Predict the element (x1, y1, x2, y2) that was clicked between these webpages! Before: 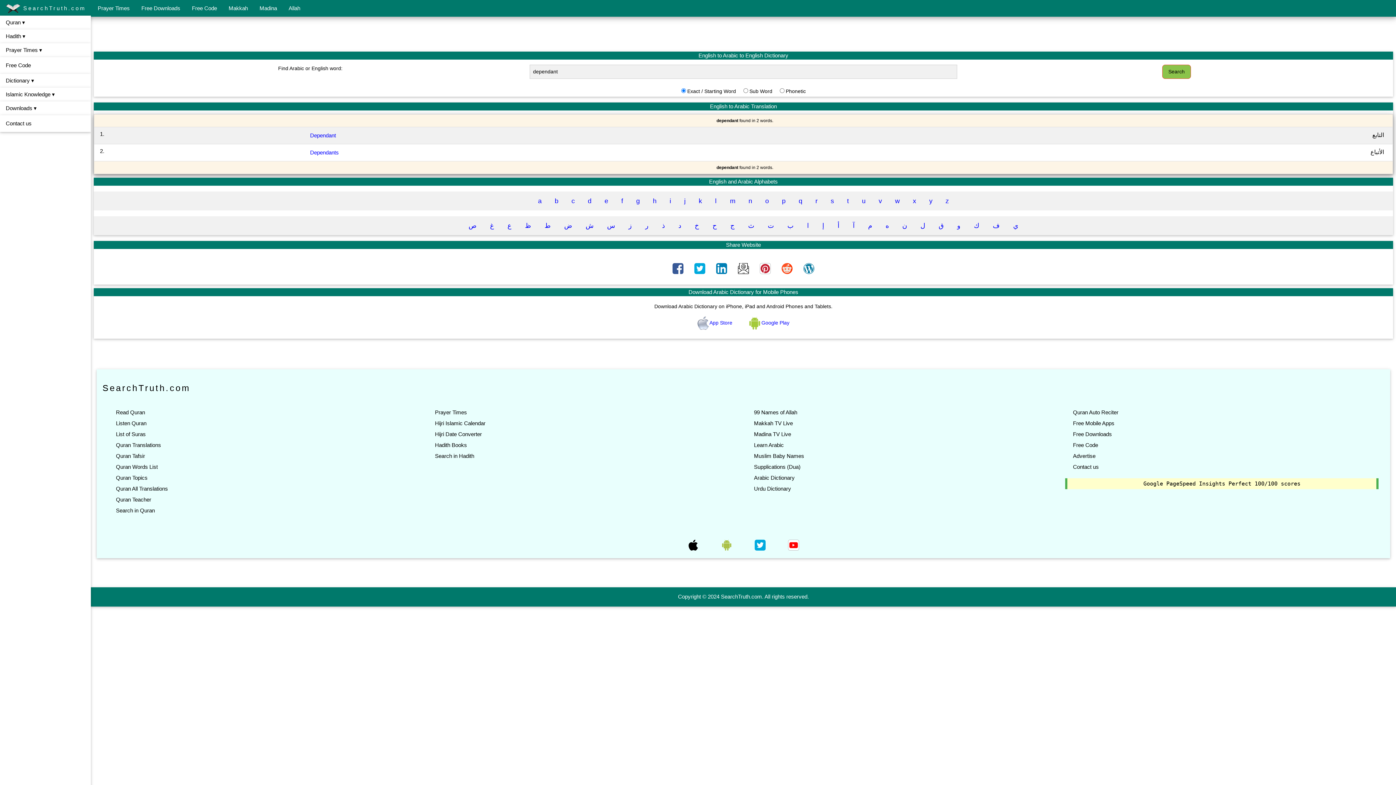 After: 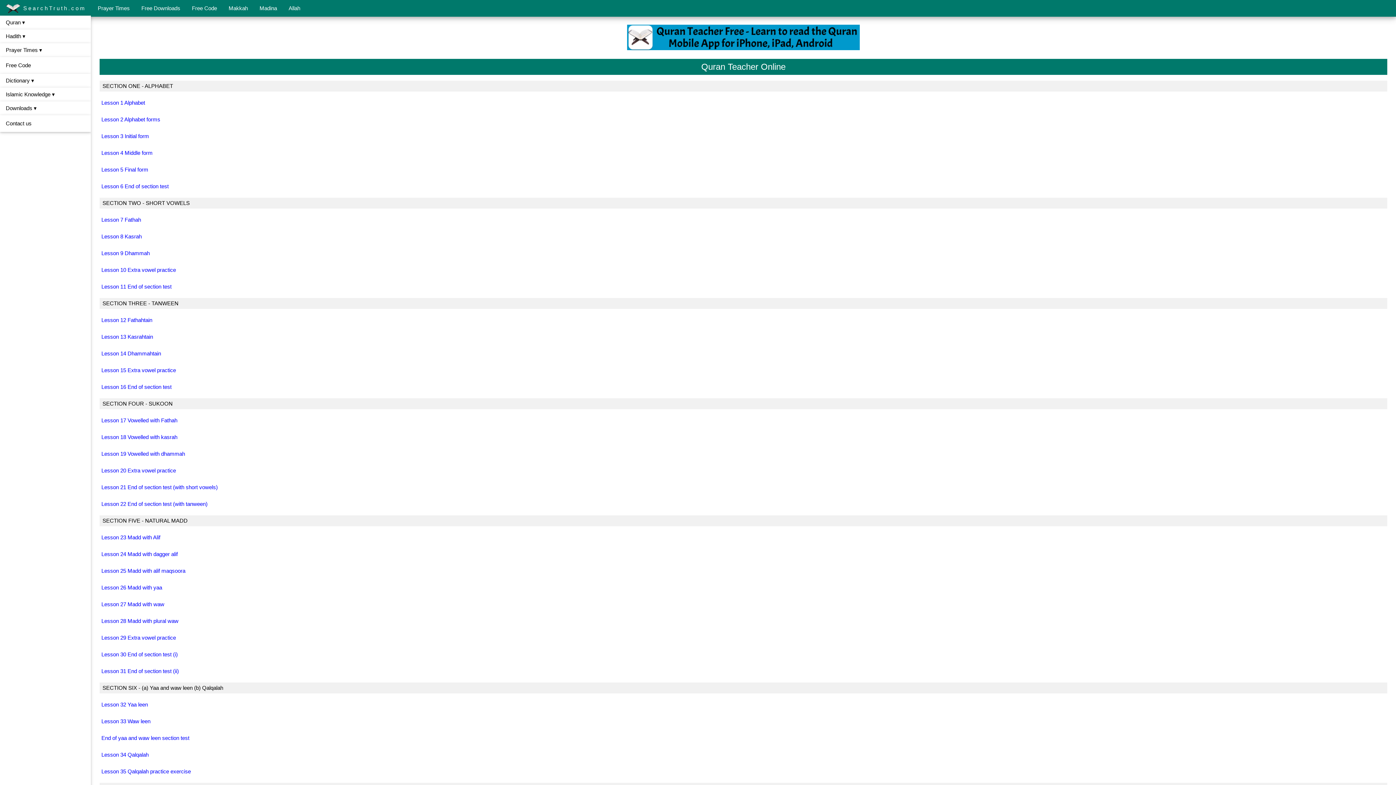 Action: bbox: (114, 496, 153, 502) label: Quran Teacher